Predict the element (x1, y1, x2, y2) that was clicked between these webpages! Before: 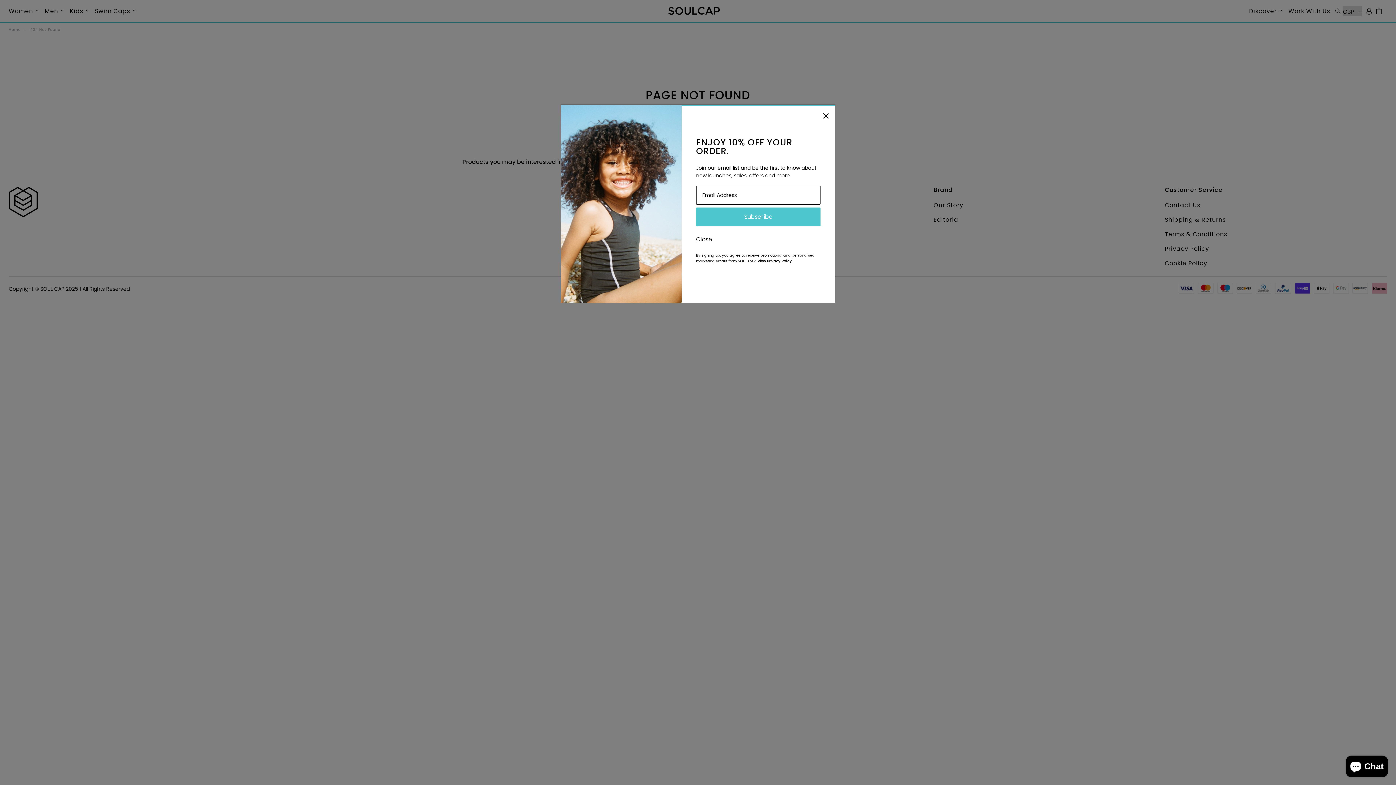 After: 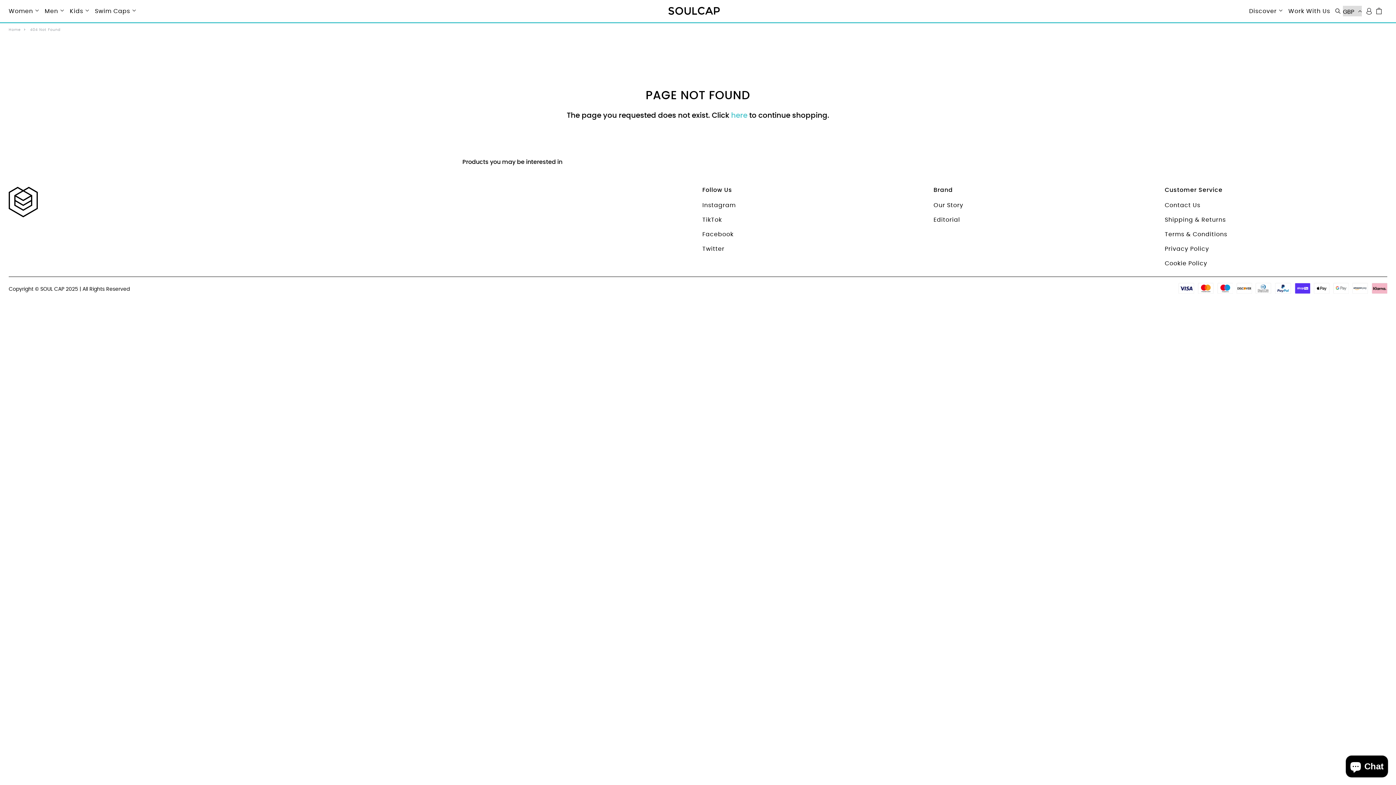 Action: bbox: (696, 235, 712, 244) label: Close